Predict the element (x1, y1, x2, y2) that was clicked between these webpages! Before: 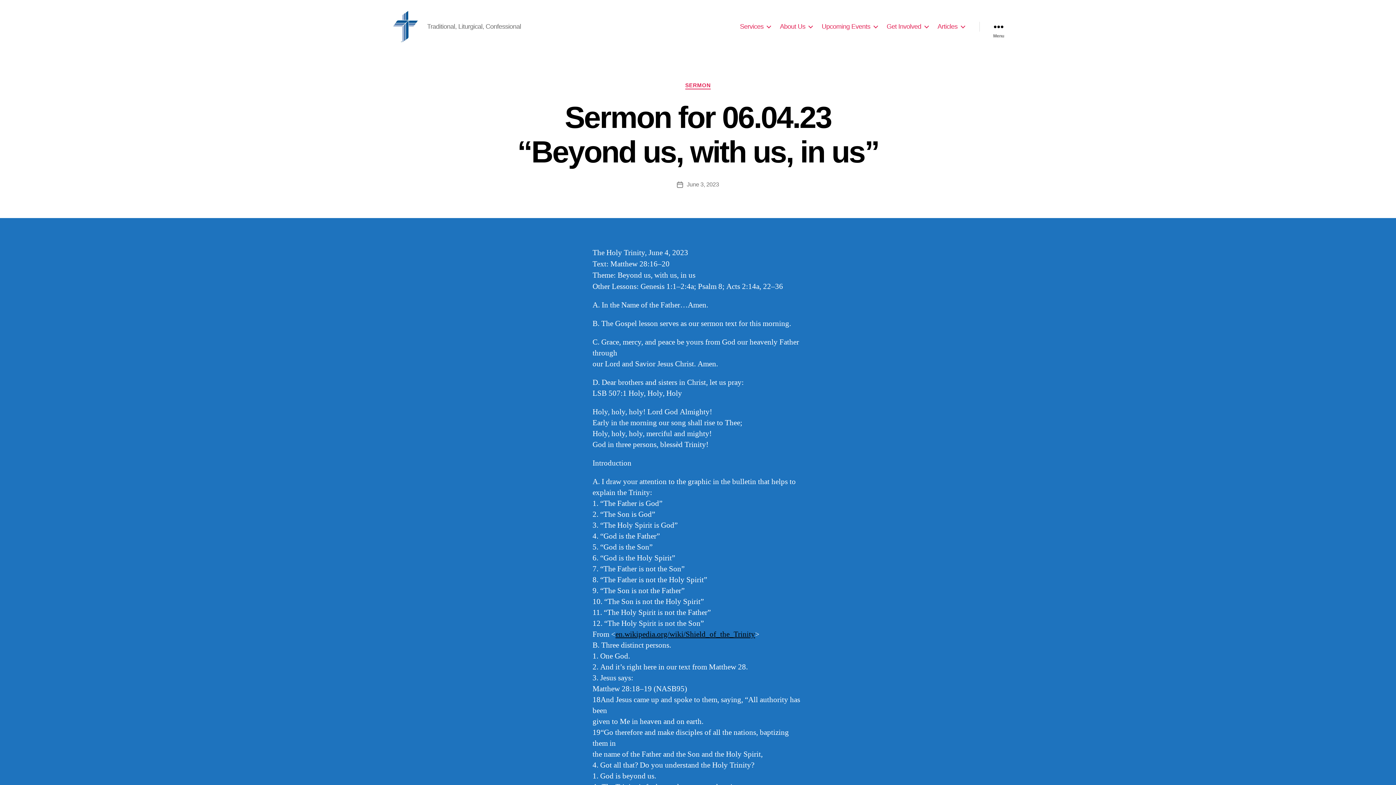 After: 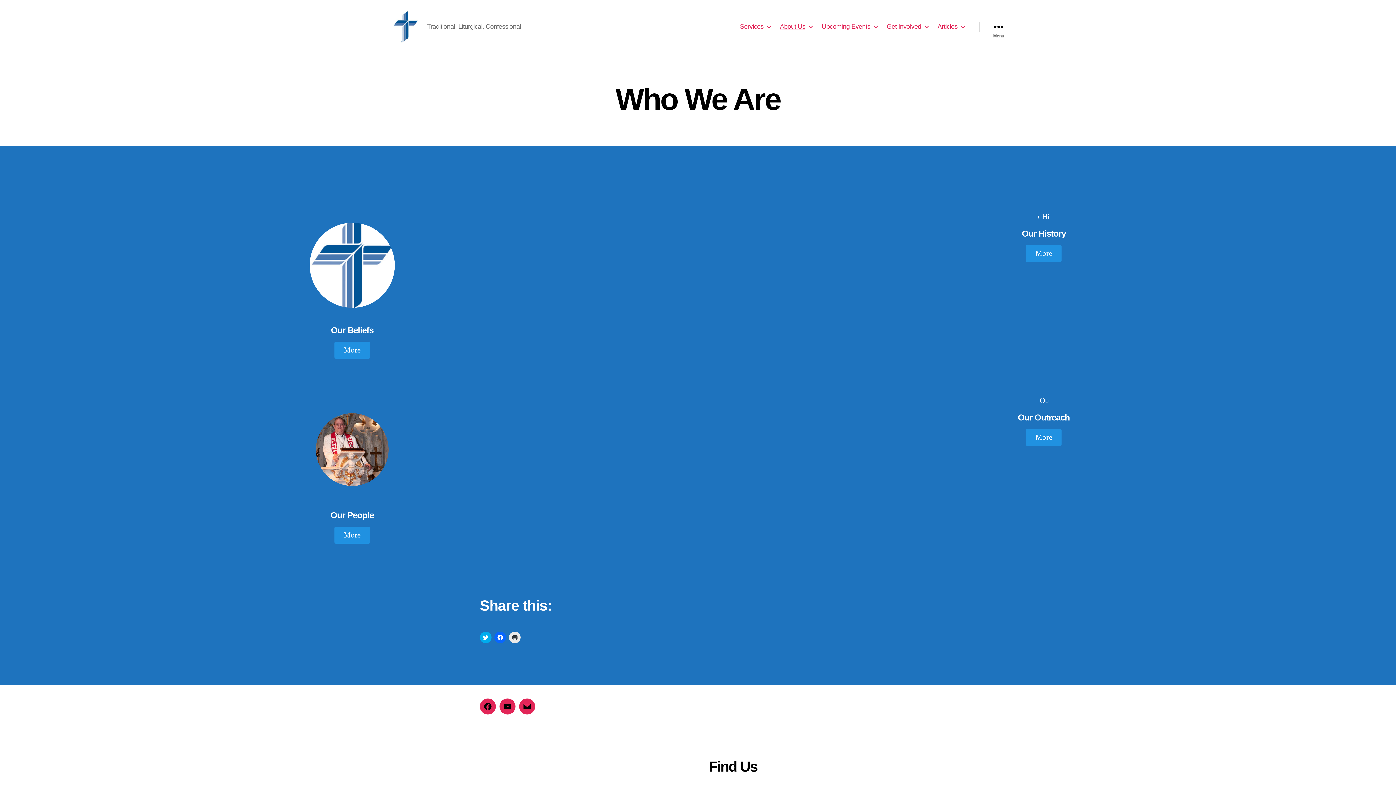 Action: label: About Us bbox: (780, 22, 812, 30)